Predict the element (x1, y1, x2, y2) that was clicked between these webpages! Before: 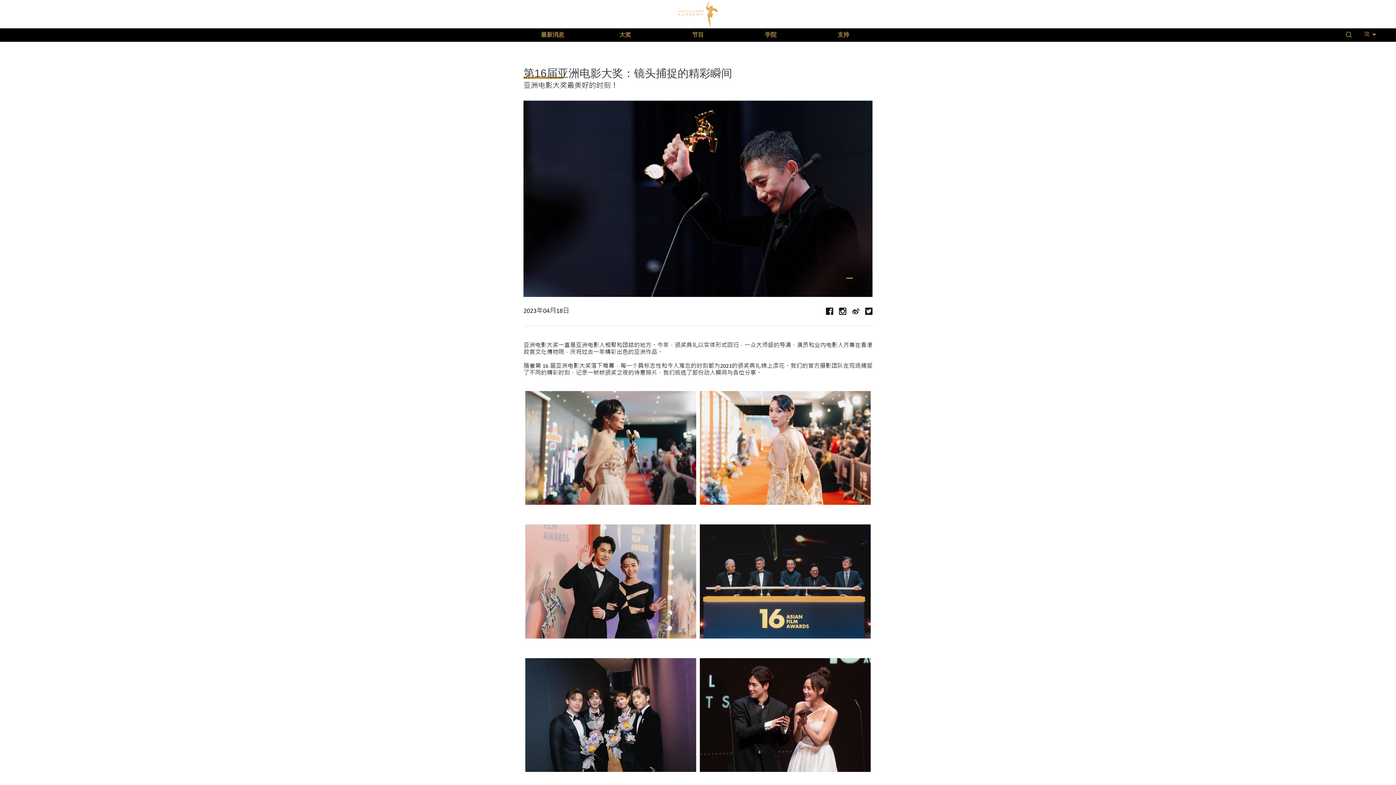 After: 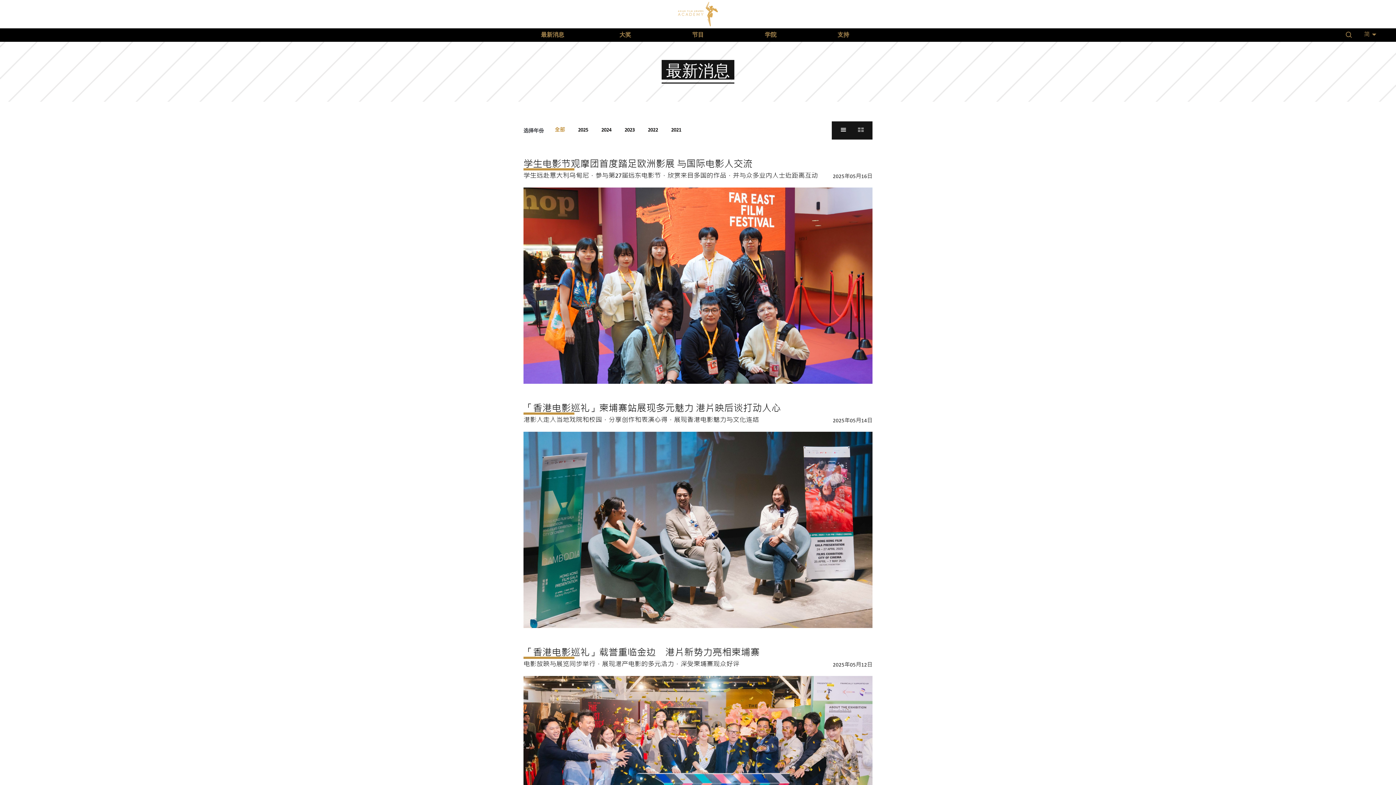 Action: bbox: (516, 28, 589, 41) label: 最新消息